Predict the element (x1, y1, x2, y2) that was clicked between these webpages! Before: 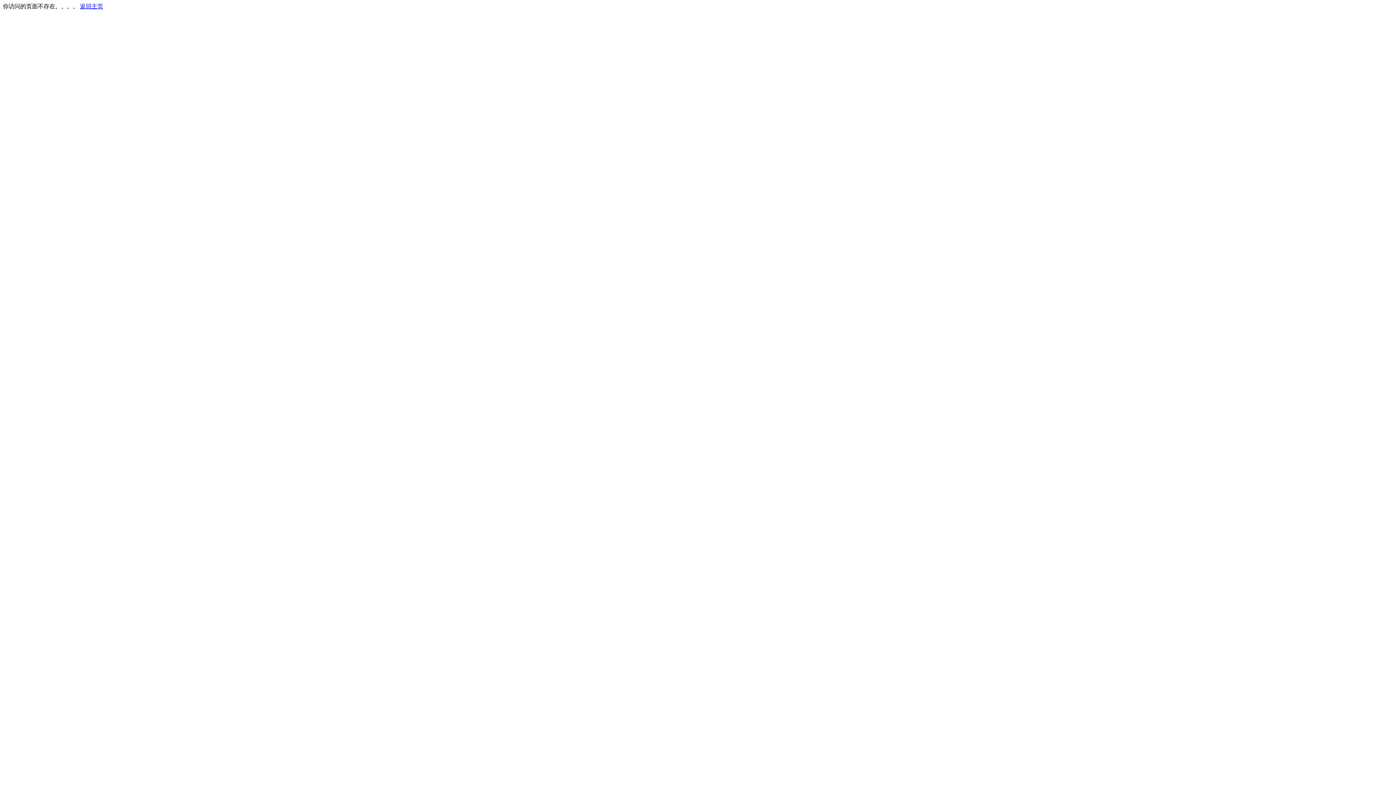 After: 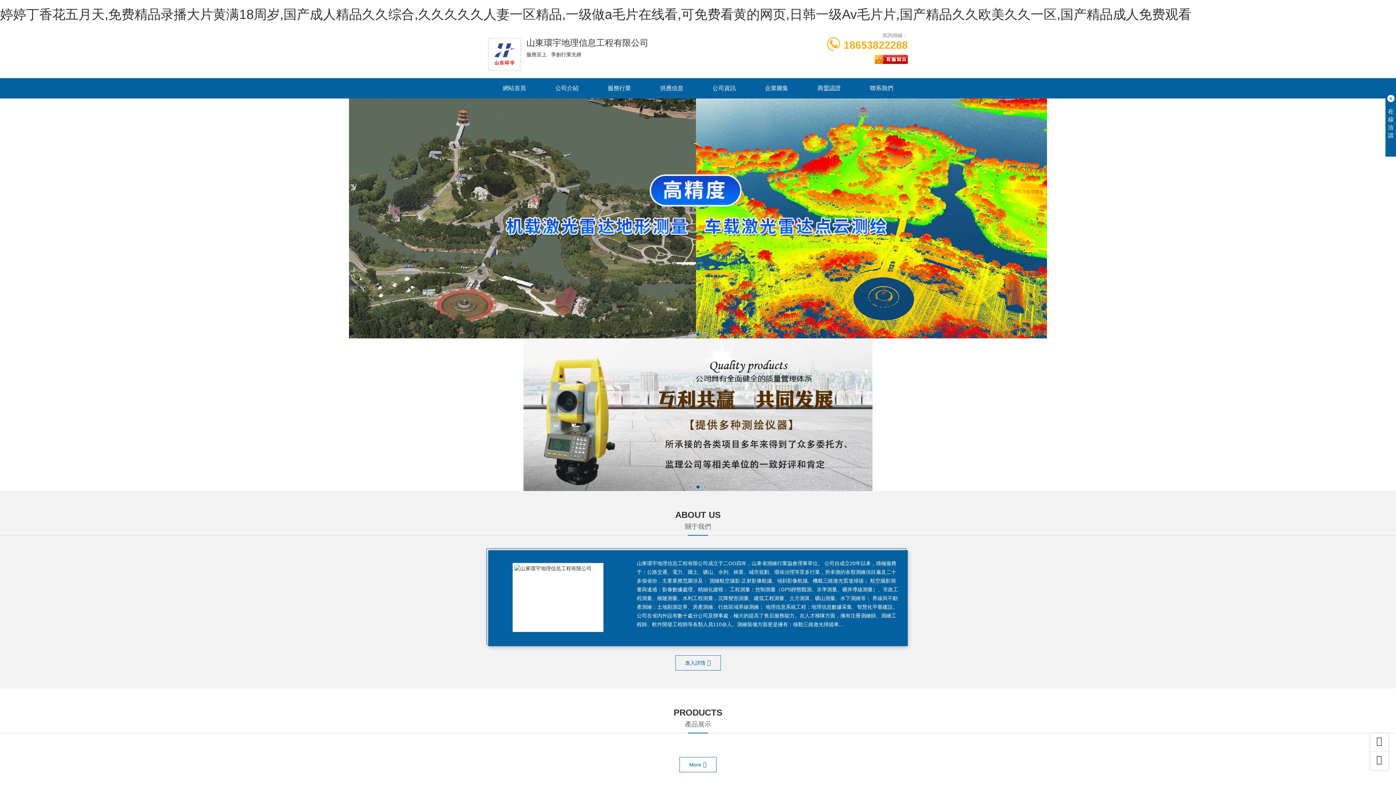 Action: label: 返回主页 bbox: (80, 3, 103, 9)